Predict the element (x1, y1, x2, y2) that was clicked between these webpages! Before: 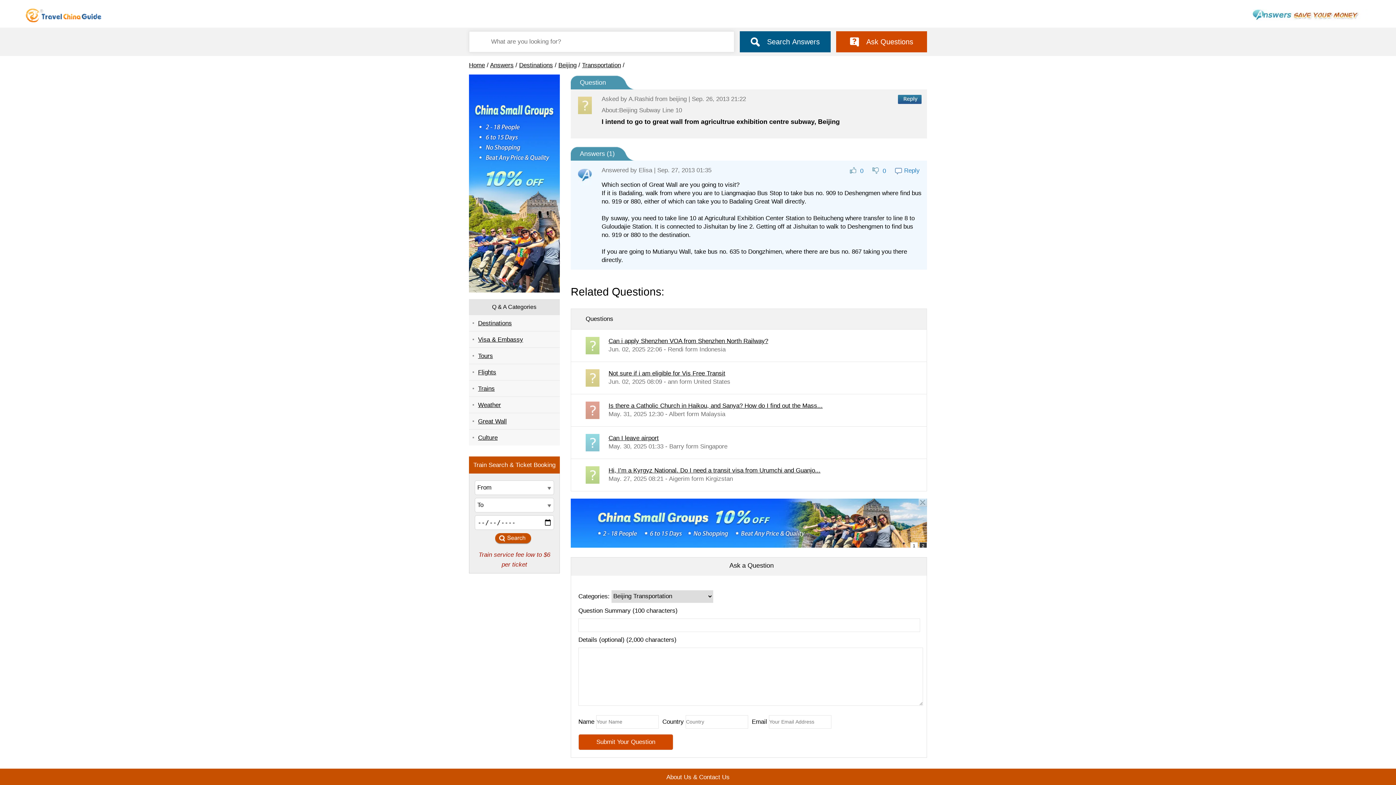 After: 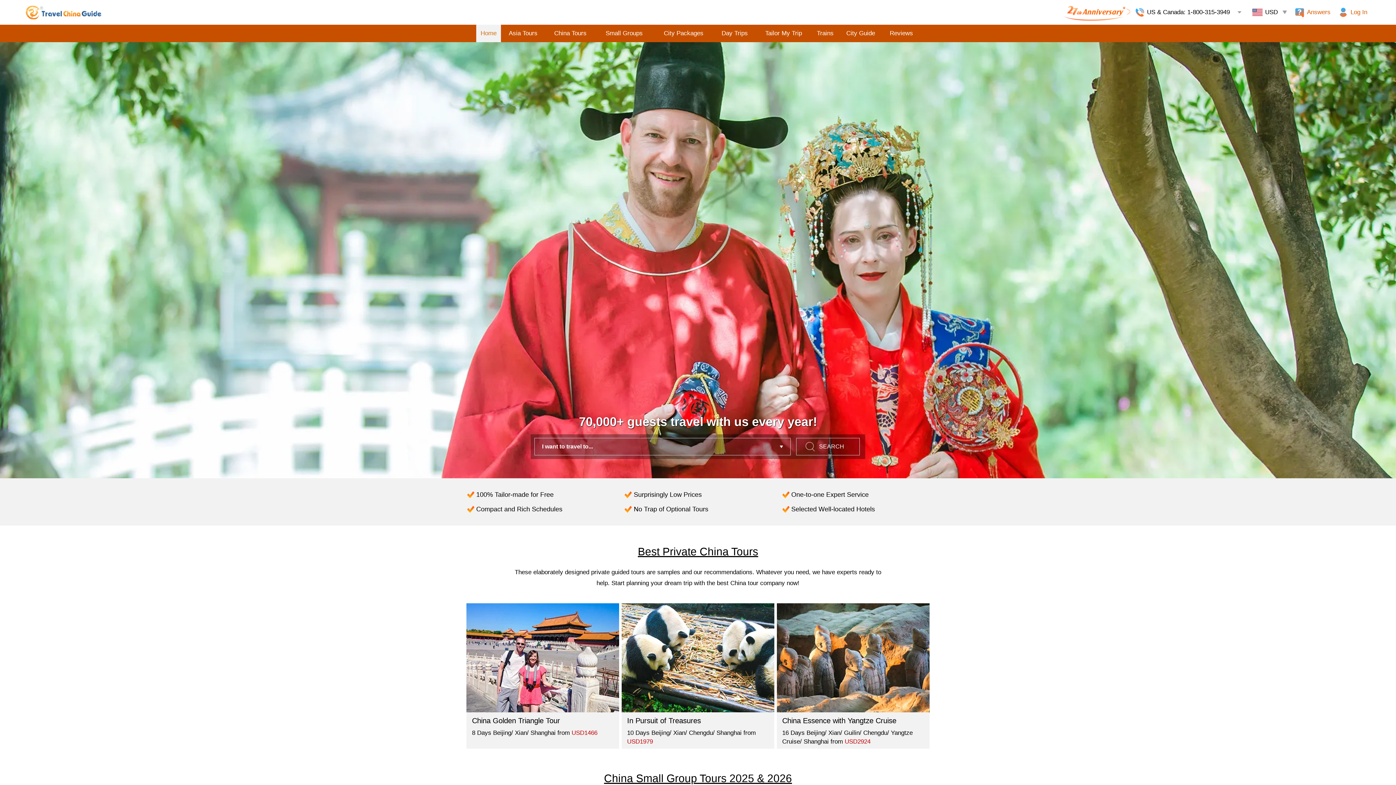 Action: label: Home bbox: (469, 61, 485, 68)